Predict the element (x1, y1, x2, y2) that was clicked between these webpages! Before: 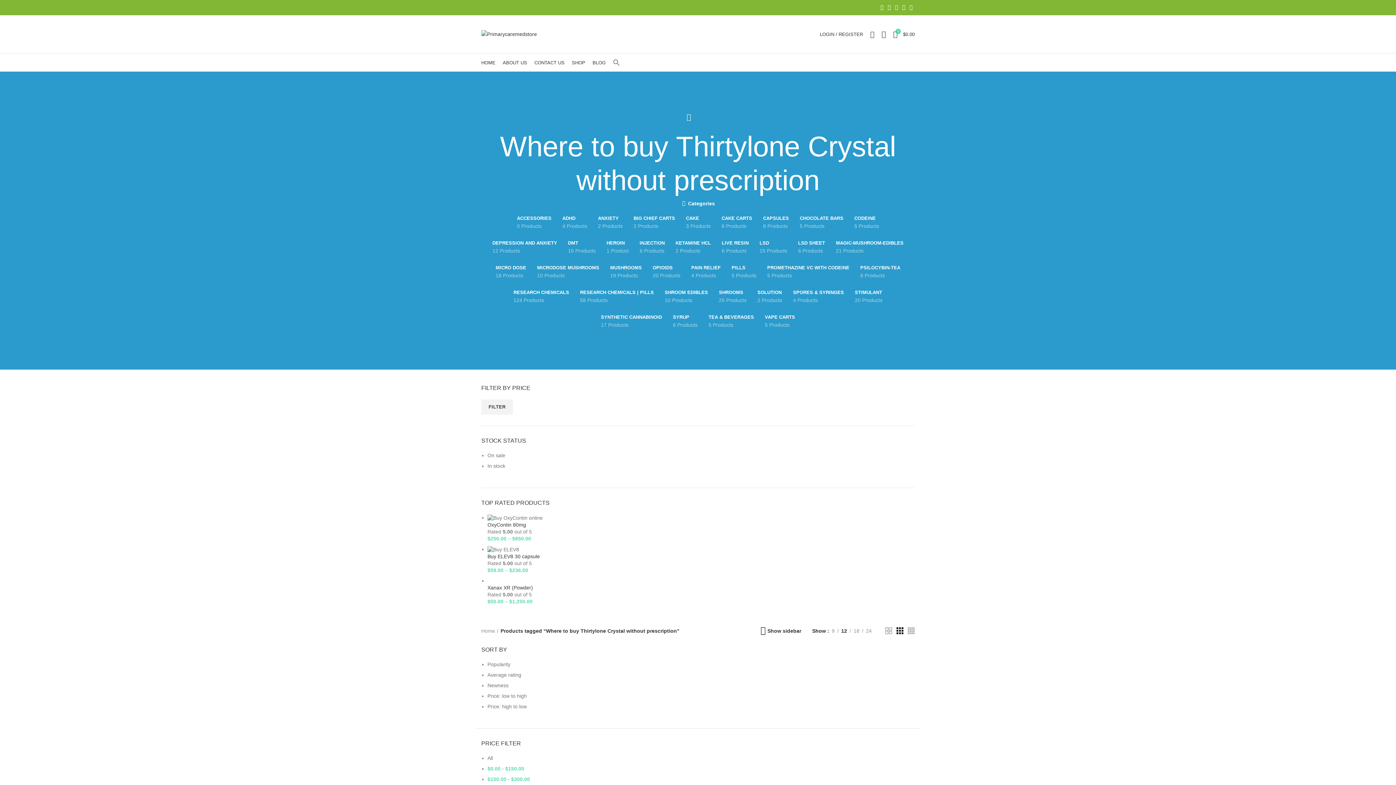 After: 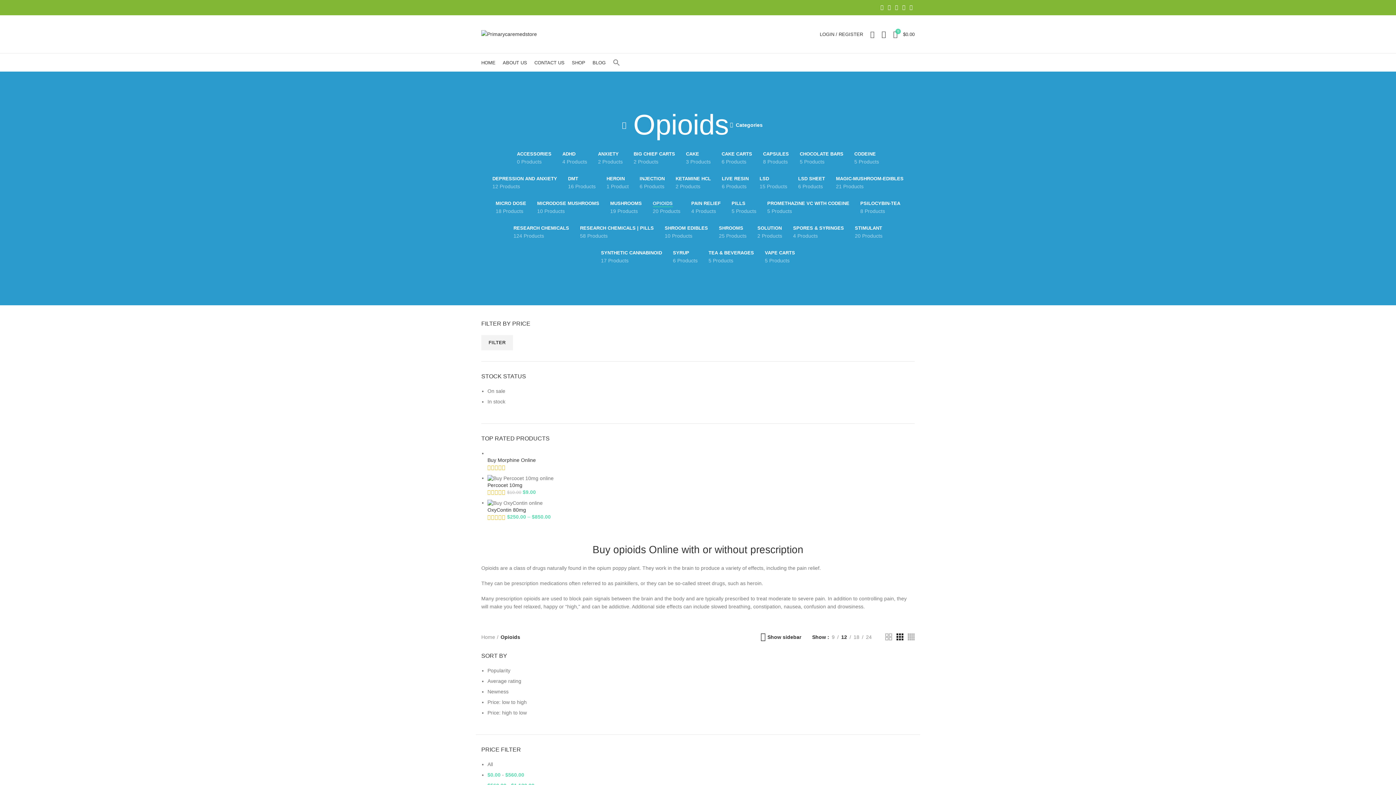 Action: bbox: (647, 259, 686, 284) label: OPIOIDS
20 Products